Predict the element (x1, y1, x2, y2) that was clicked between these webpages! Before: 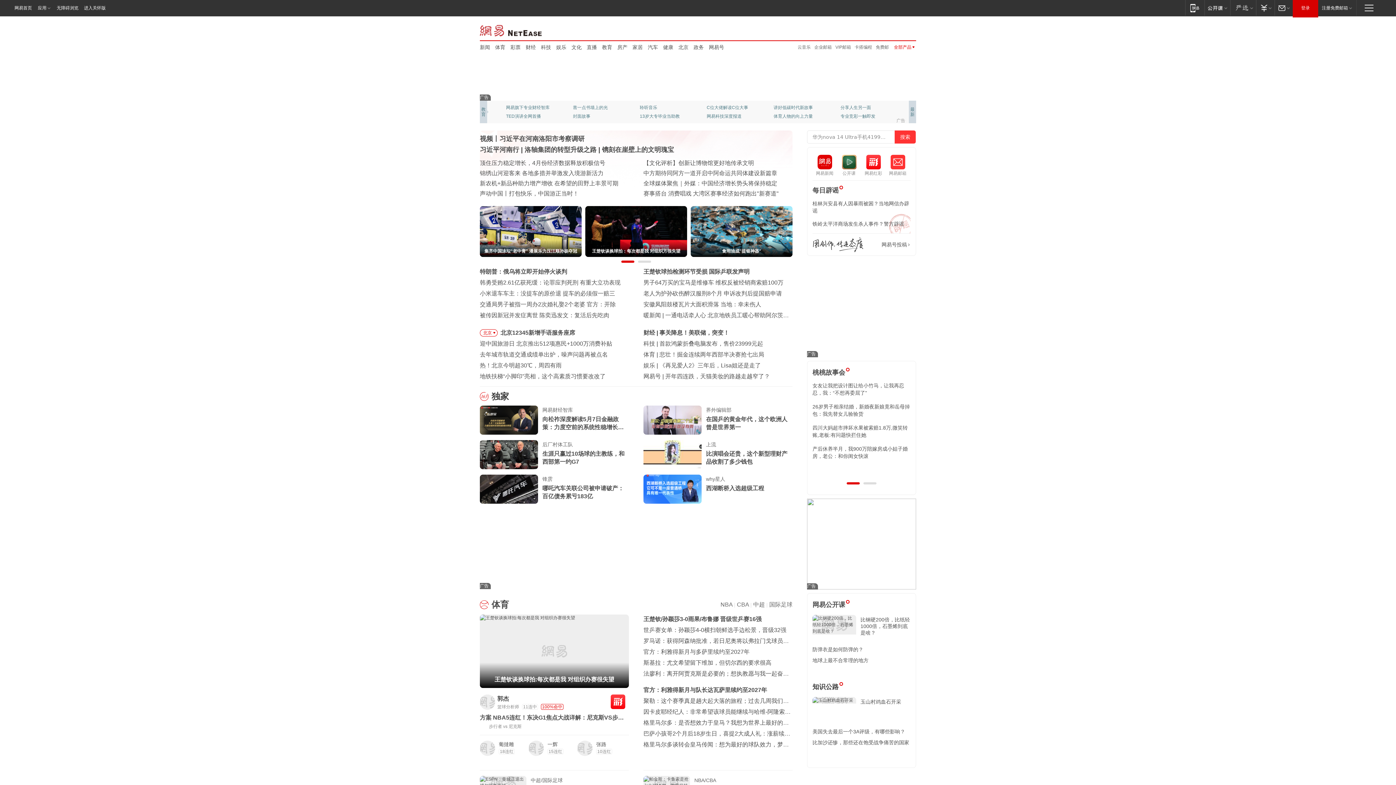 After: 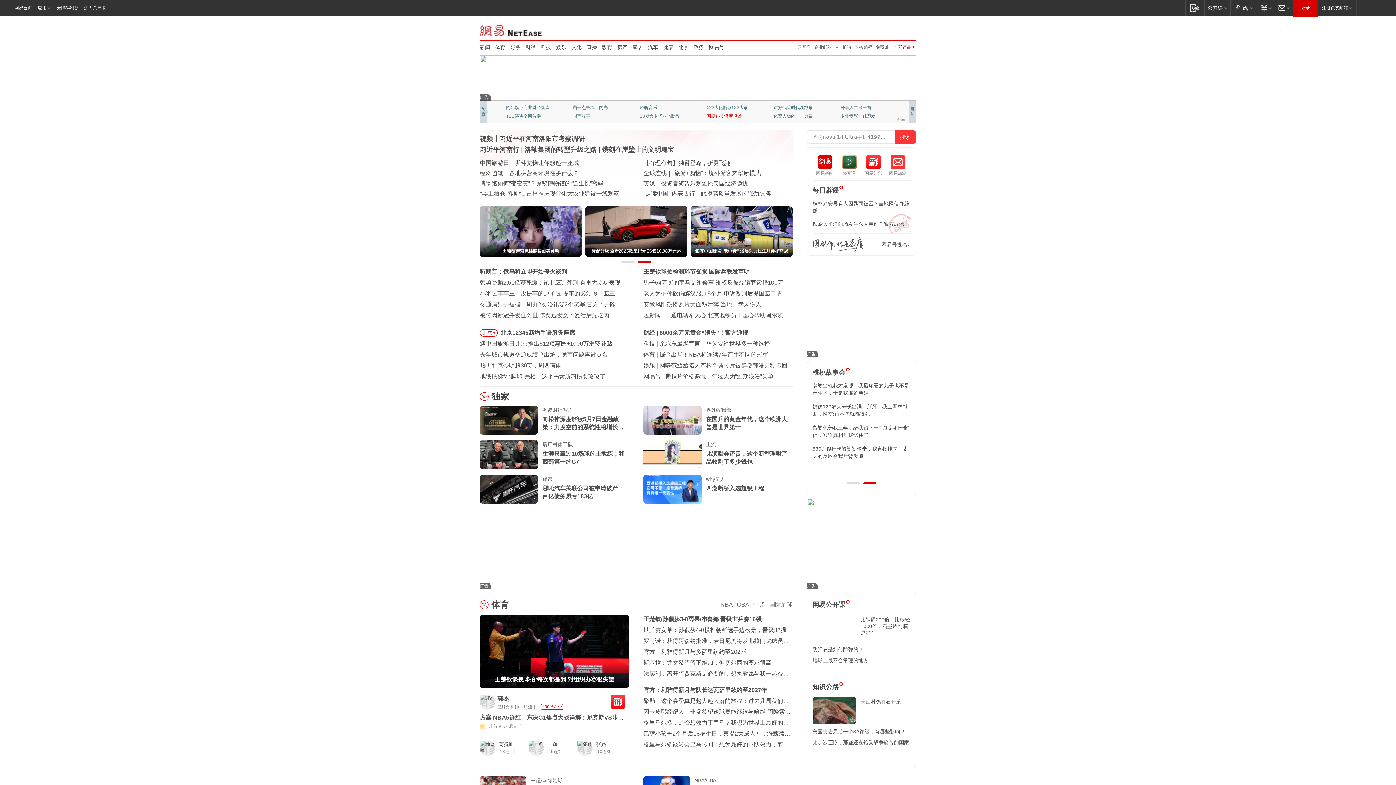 Action: bbox: (706, 112, 754, 120) label: 网易科技深度报道